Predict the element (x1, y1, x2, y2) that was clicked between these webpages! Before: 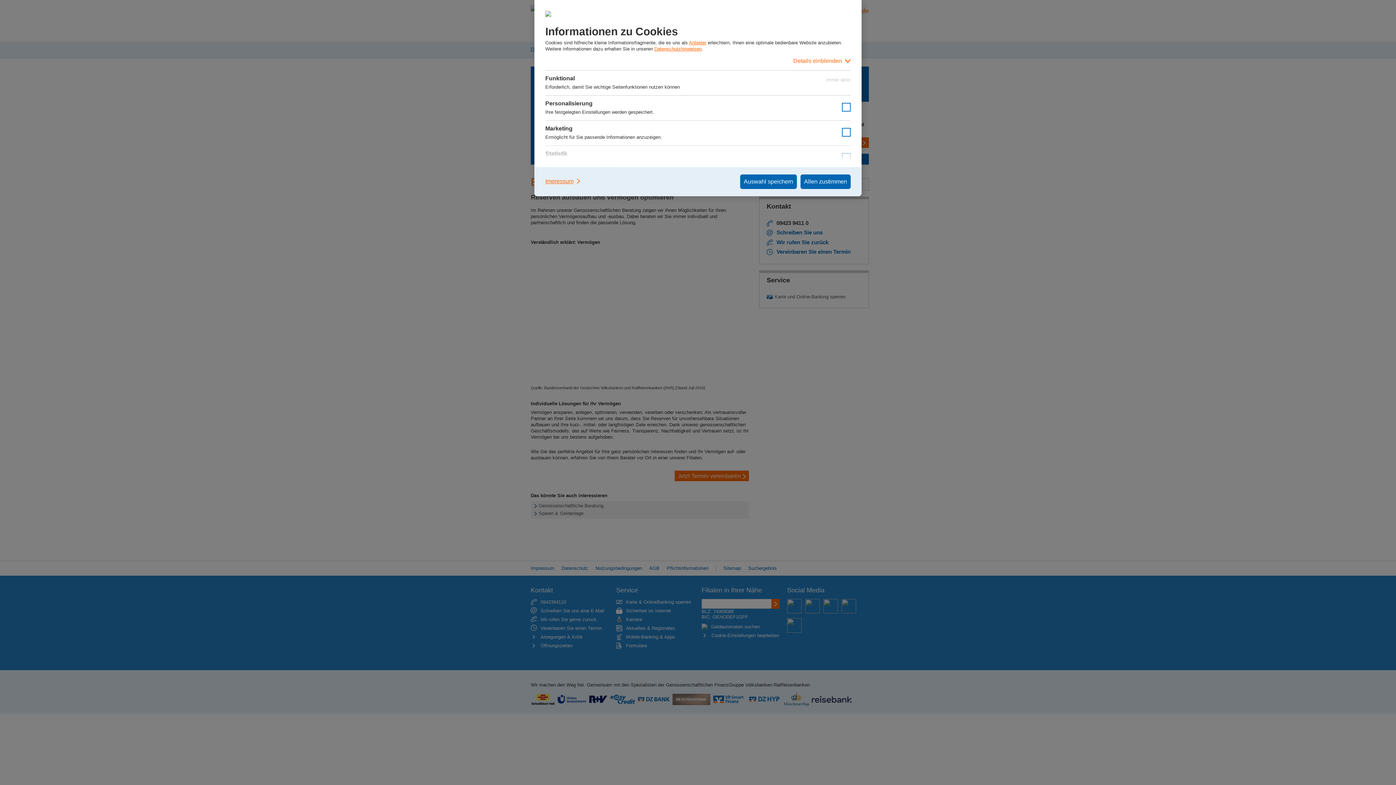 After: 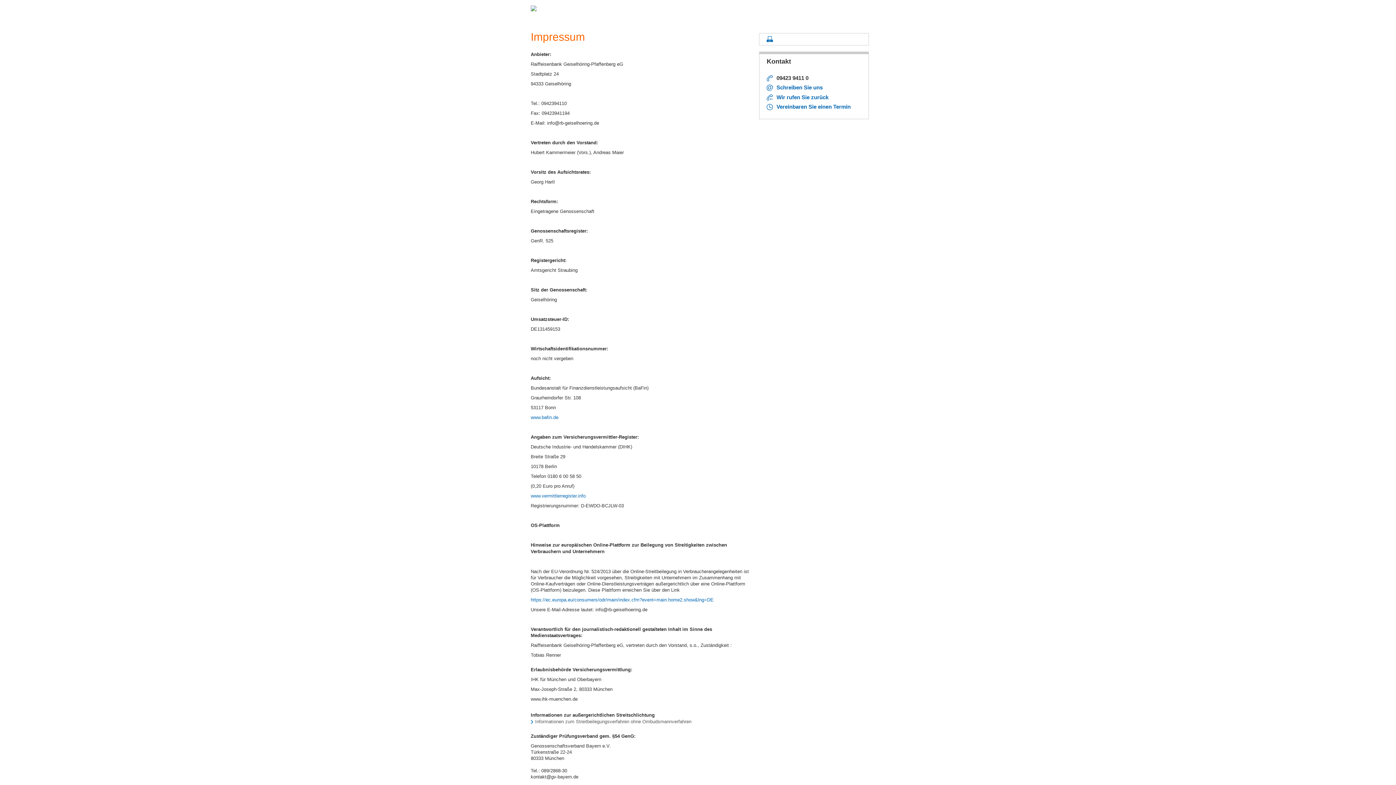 Action: label: Impressum bbox: (545, 174, 581, 188)